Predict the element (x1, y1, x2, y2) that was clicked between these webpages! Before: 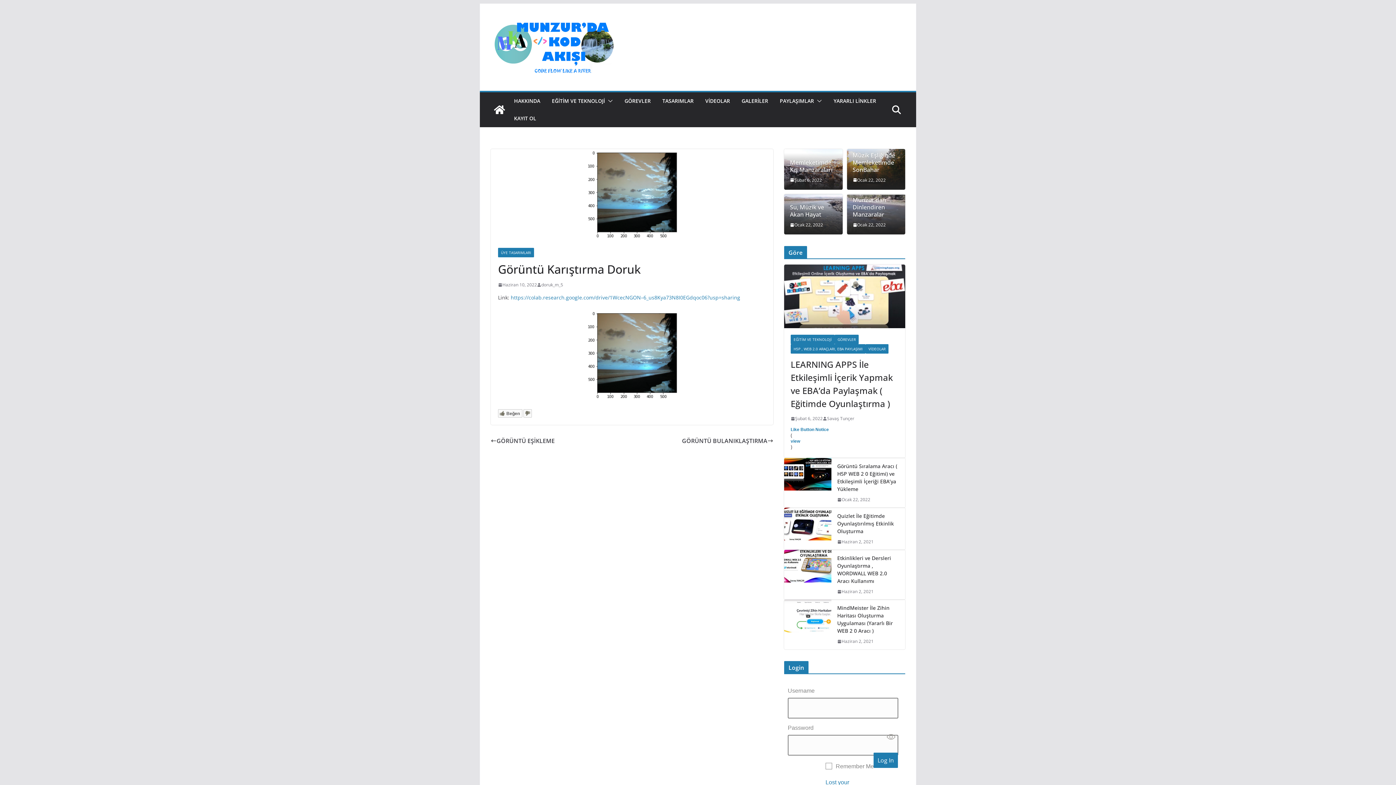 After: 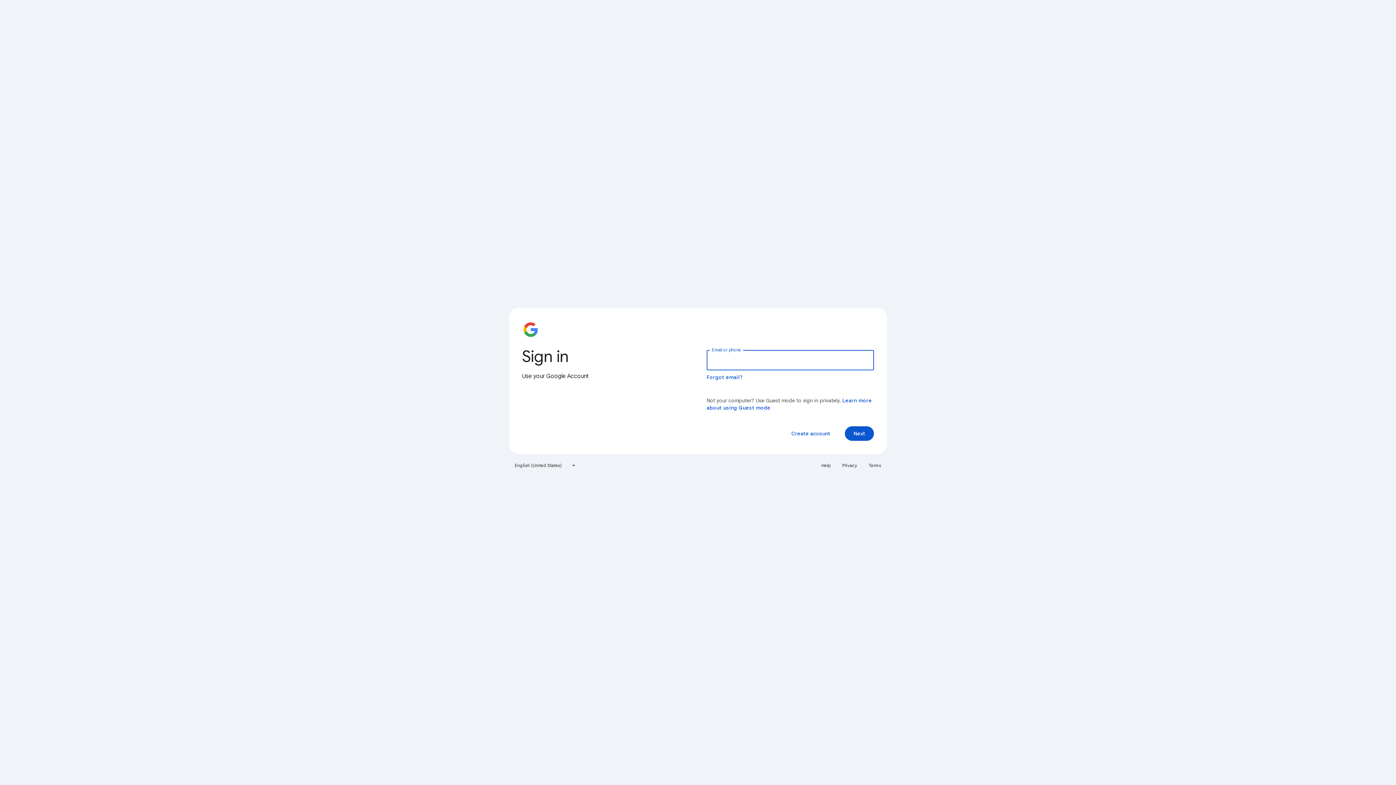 Action: bbox: (510, 294, 740, 301) label: https://colab.research.google.com/drive/1WcecNGON–6_us8Kya73N8I0EGdqoc06?usp=sharing